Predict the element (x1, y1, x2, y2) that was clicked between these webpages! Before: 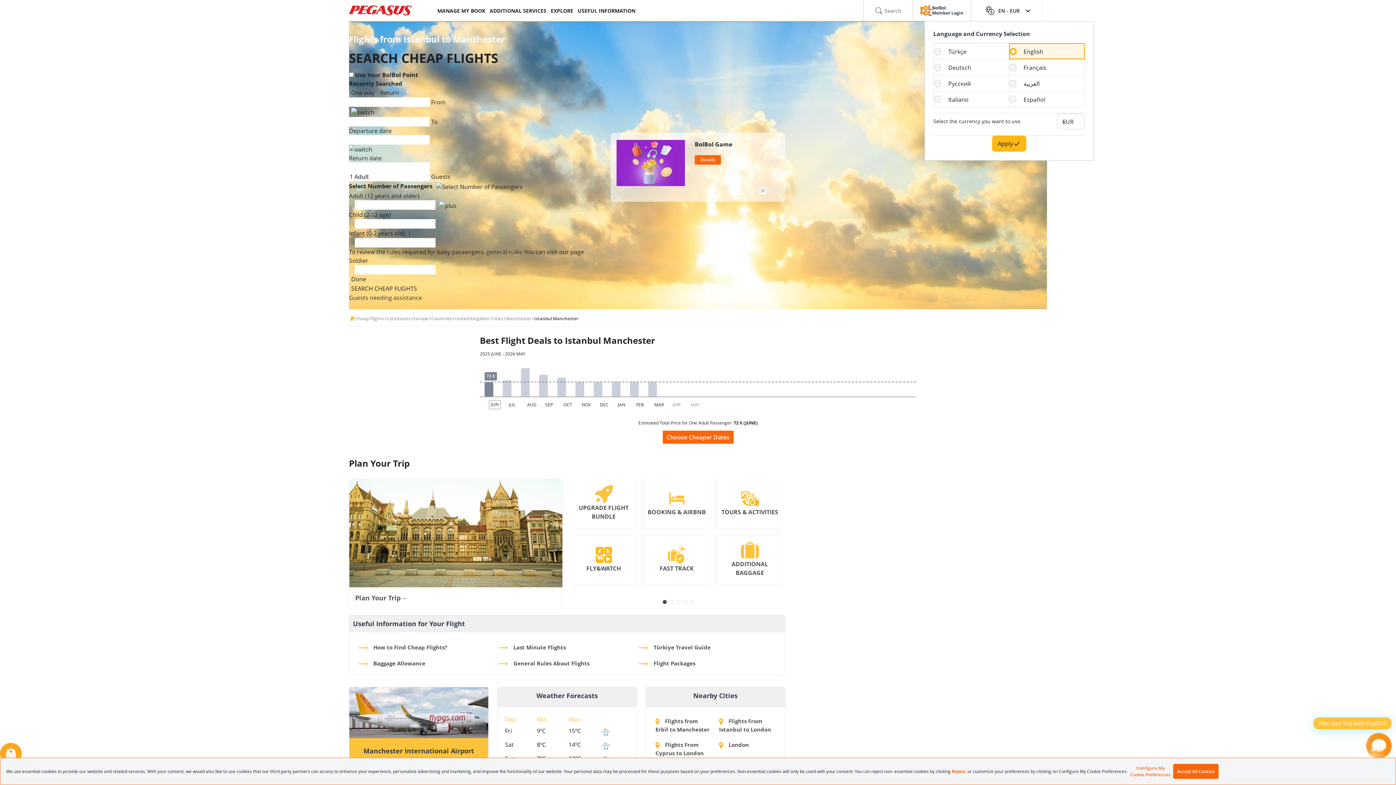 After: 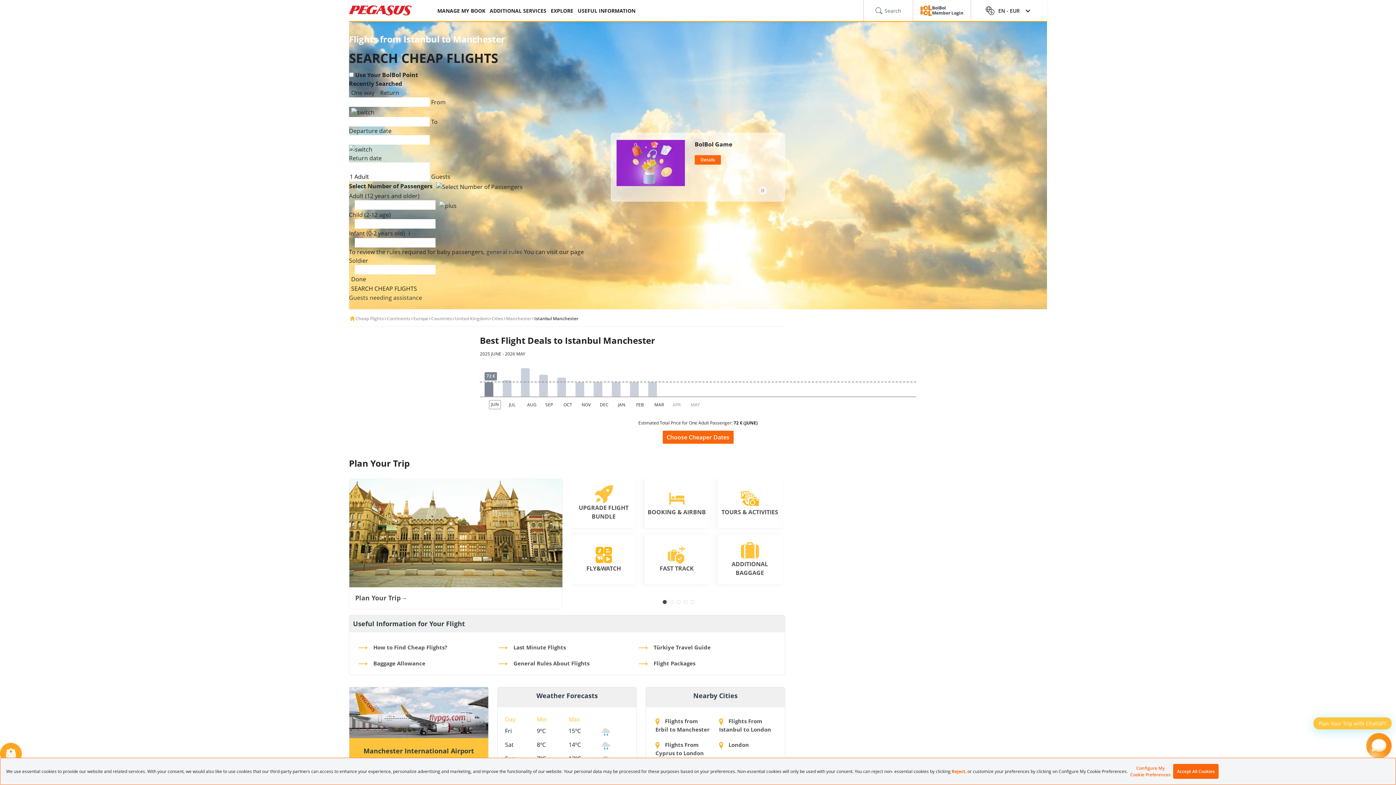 Action: label: Apply bbox: (992, 135, 1026, 151)